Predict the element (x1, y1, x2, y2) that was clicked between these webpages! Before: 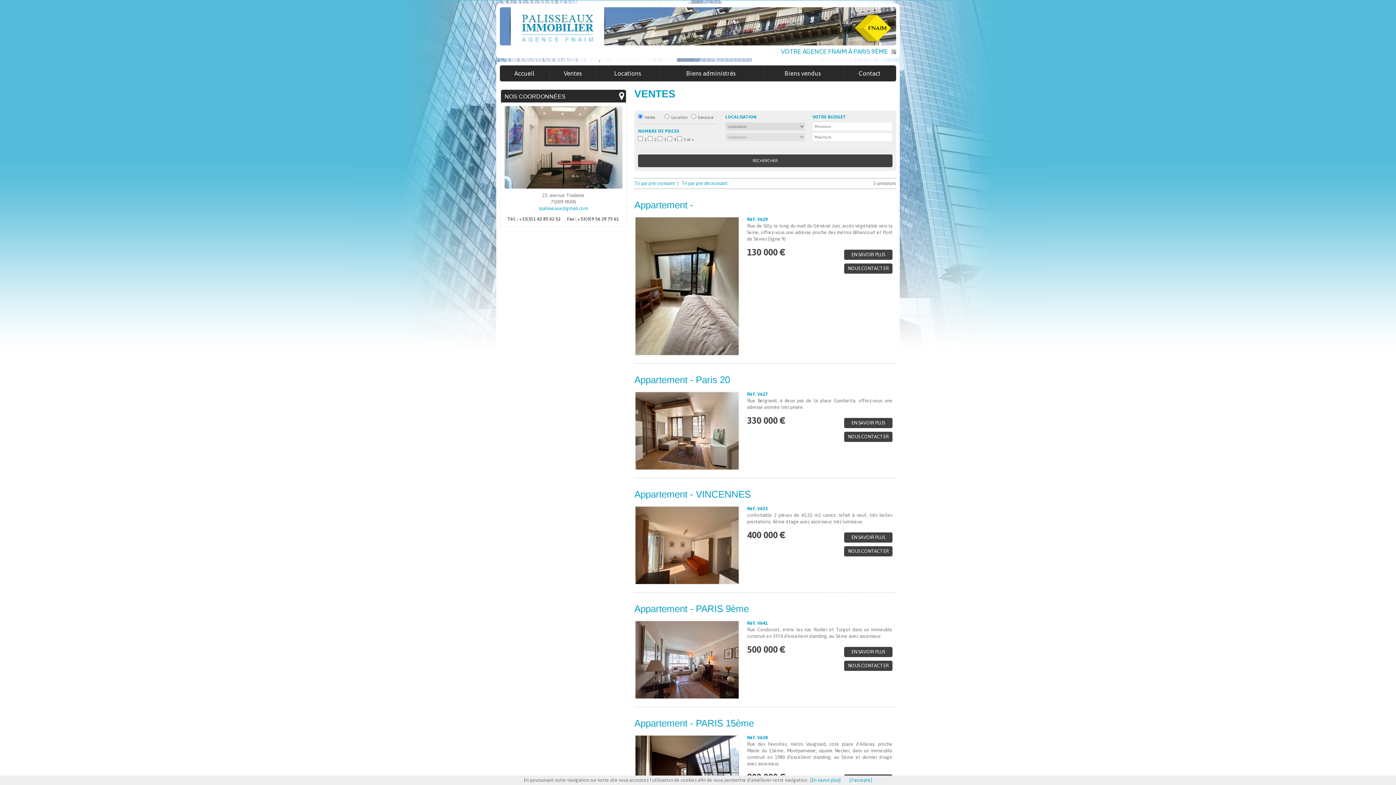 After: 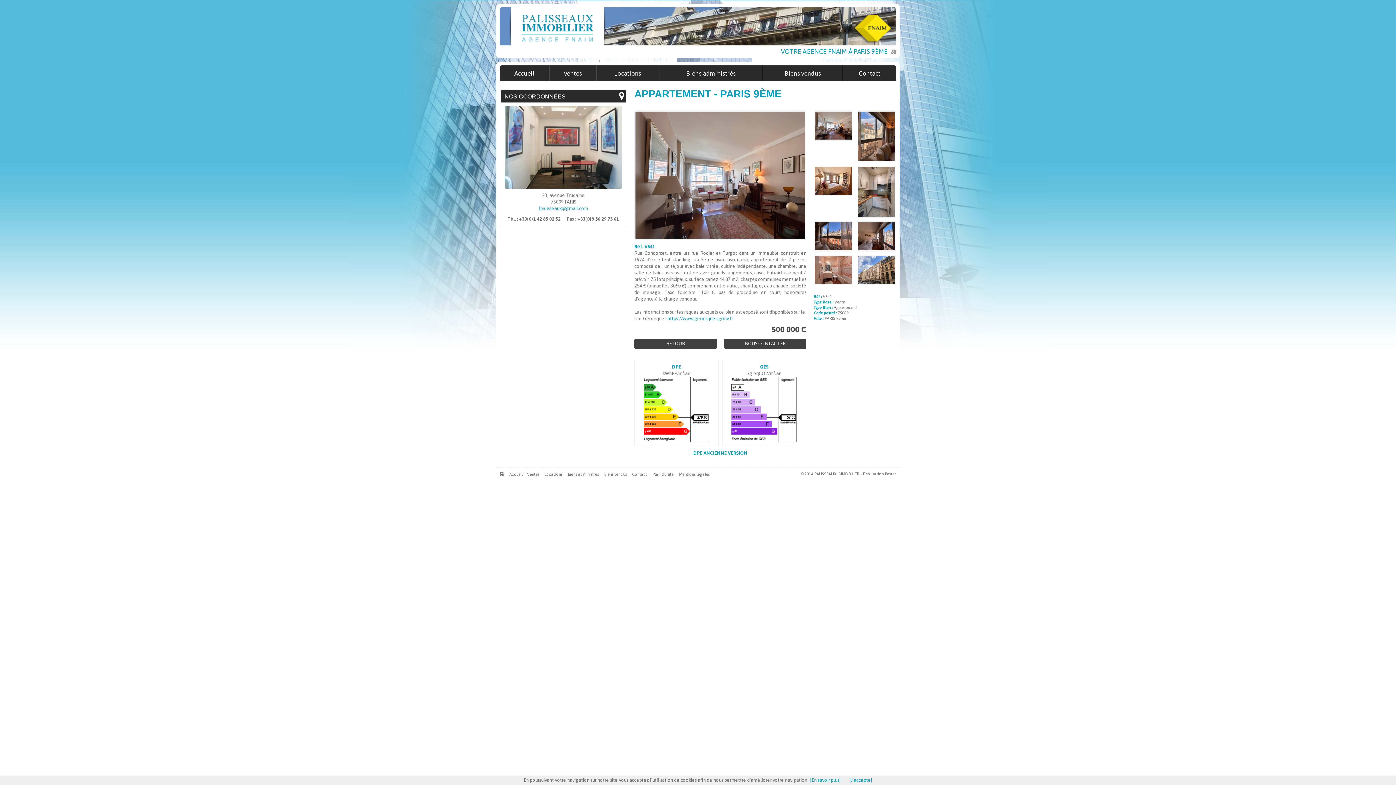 Action: bbox: (844, 647, 892, 657) label: EN SAVOIR PLUS